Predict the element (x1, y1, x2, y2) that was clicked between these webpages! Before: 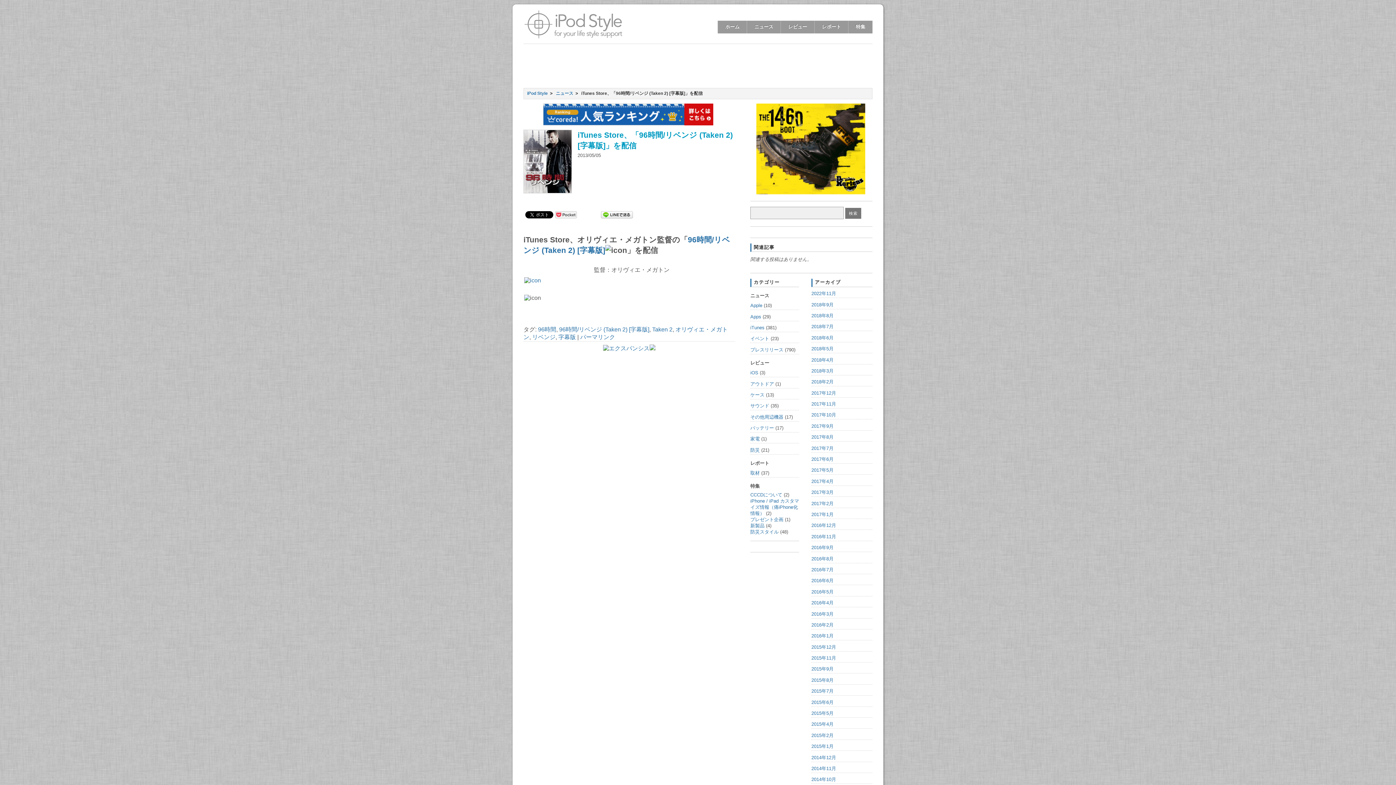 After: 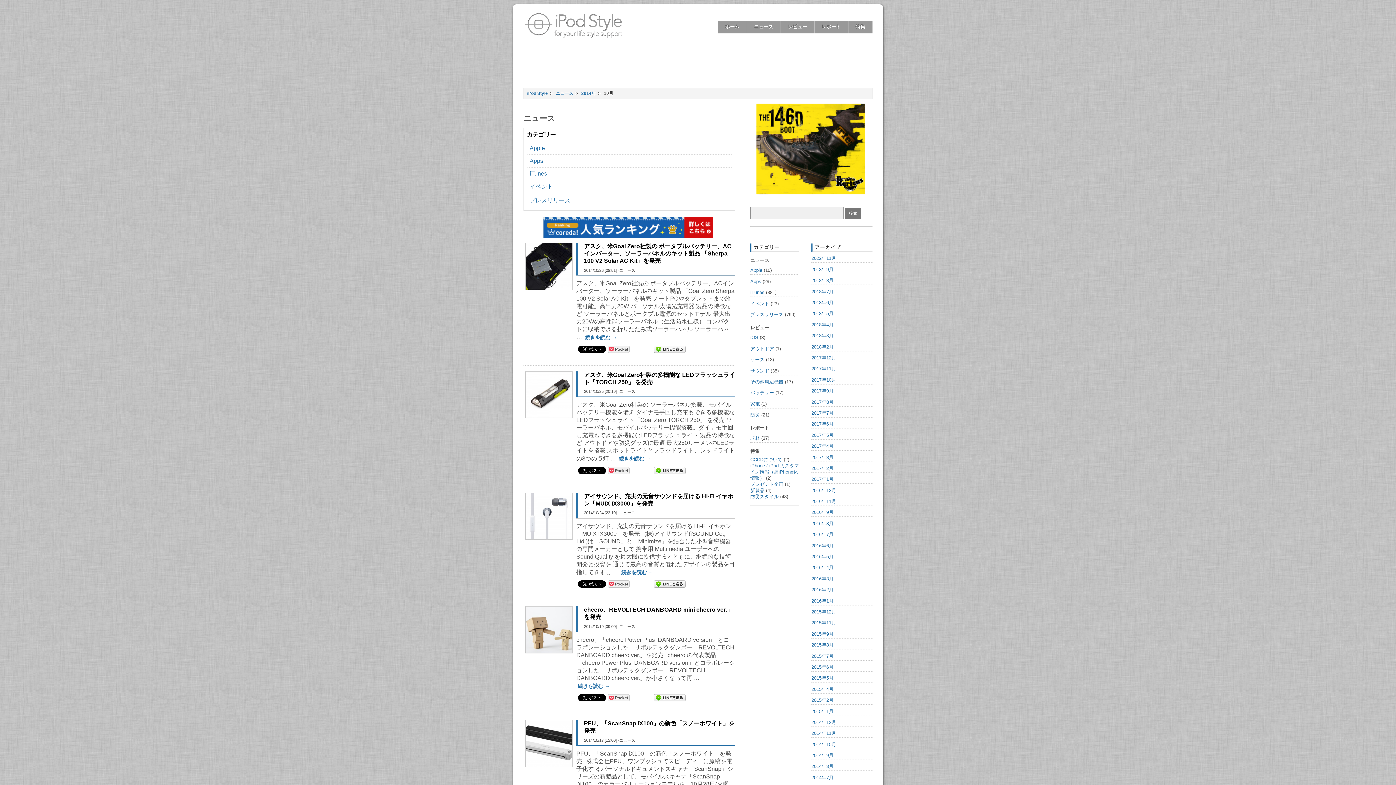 Action: label: 2014年10月 bbox: (811, 777, 836, 782)